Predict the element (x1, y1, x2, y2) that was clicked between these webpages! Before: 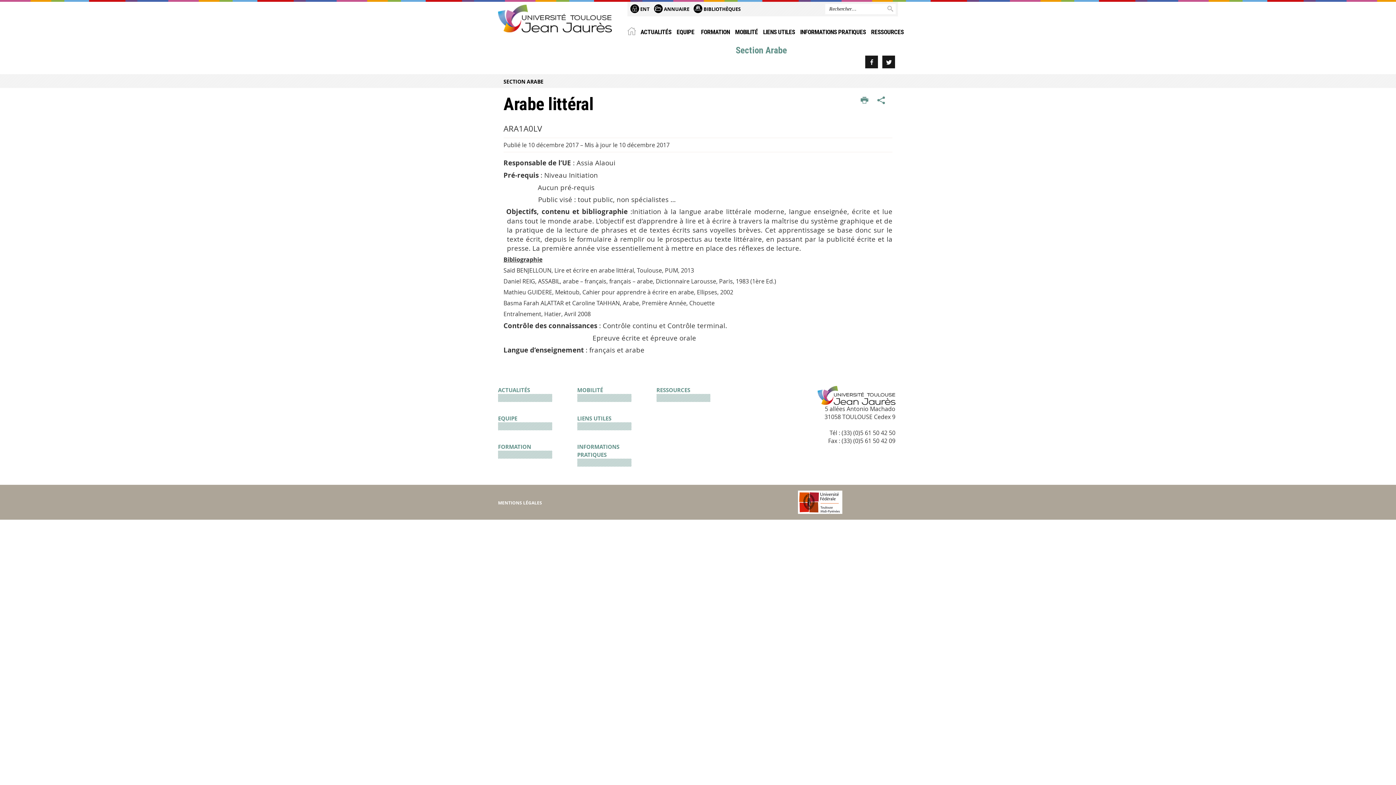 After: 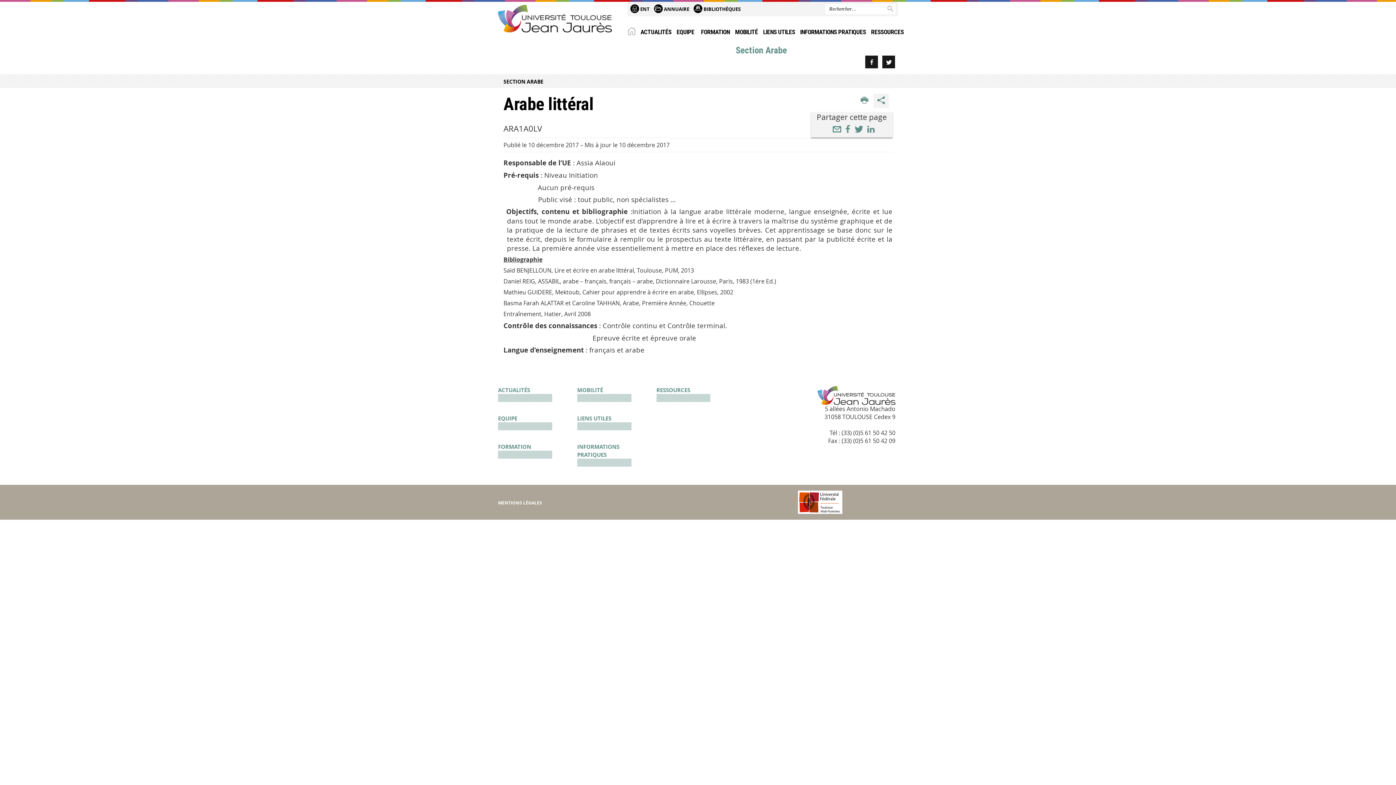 Action: bbox: (873, 93, 888, 107) label: PARTAGER